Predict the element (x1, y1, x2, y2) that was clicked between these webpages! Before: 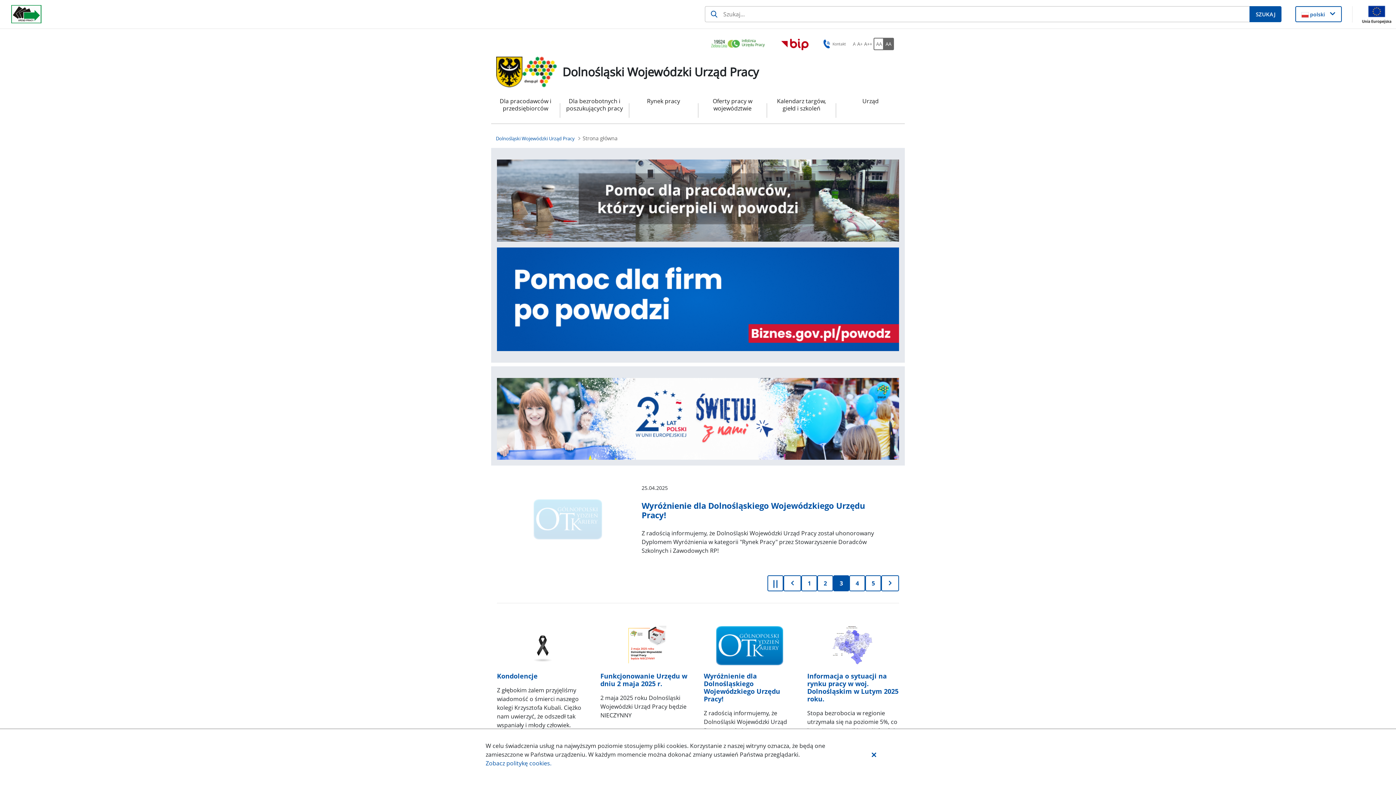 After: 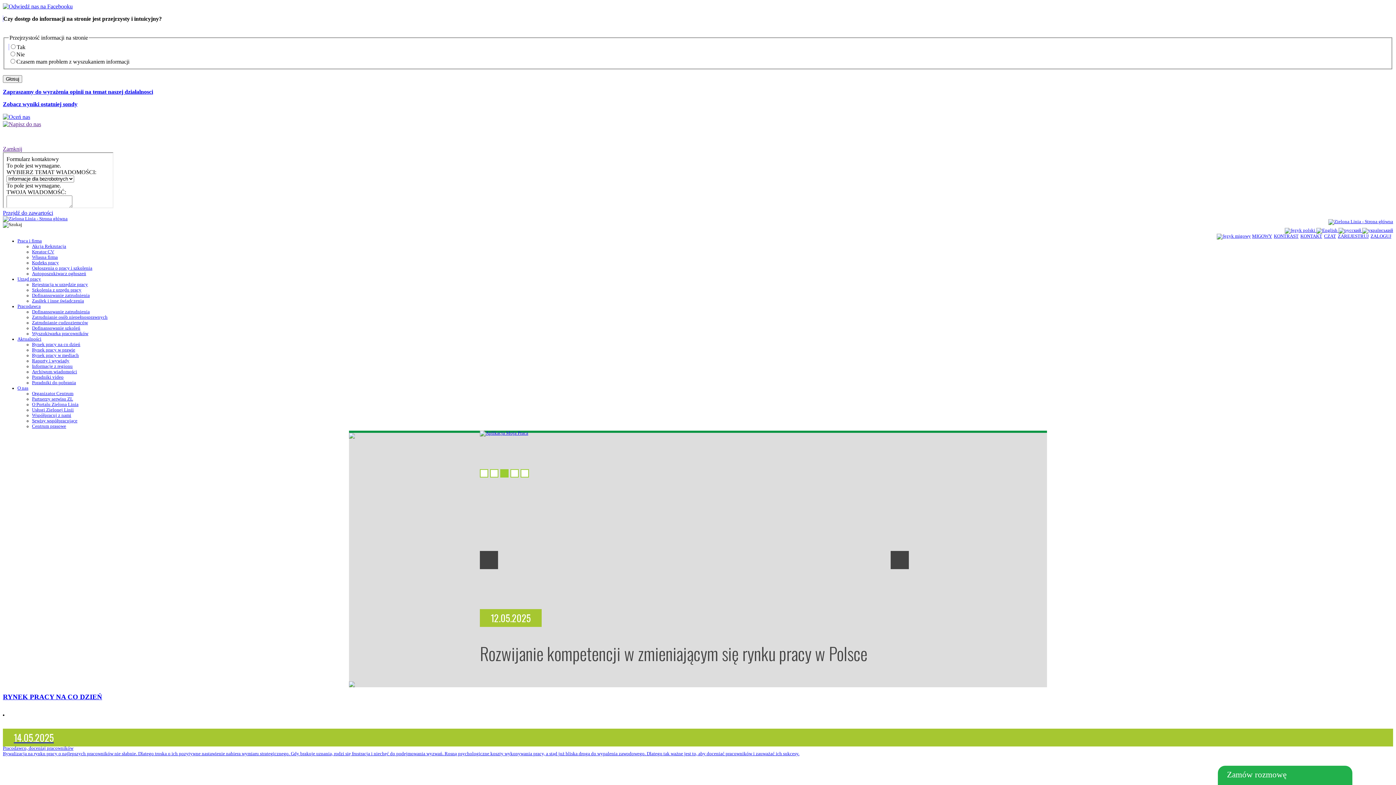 Action: label: Infolinia Urzędu Pracy bbox: (710, 37, 769, 50)